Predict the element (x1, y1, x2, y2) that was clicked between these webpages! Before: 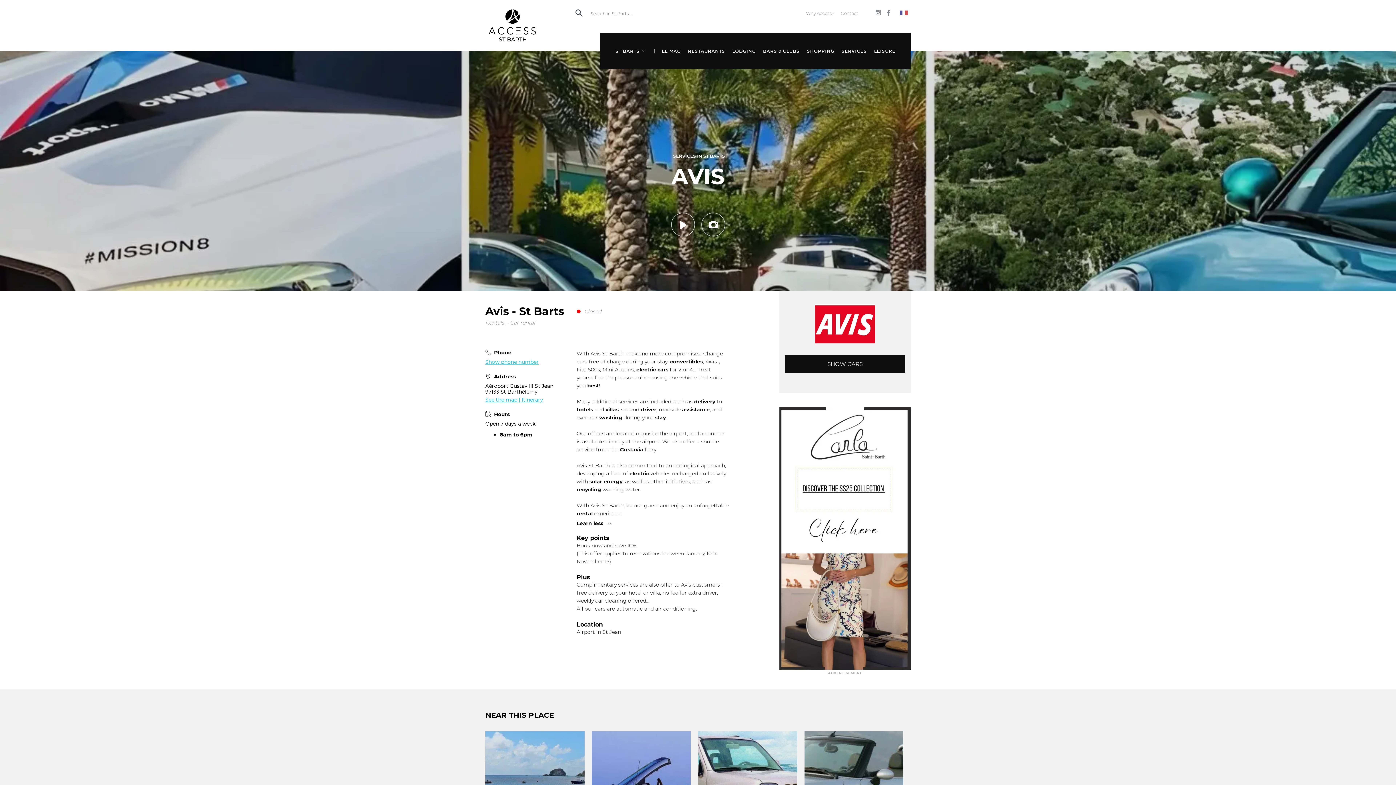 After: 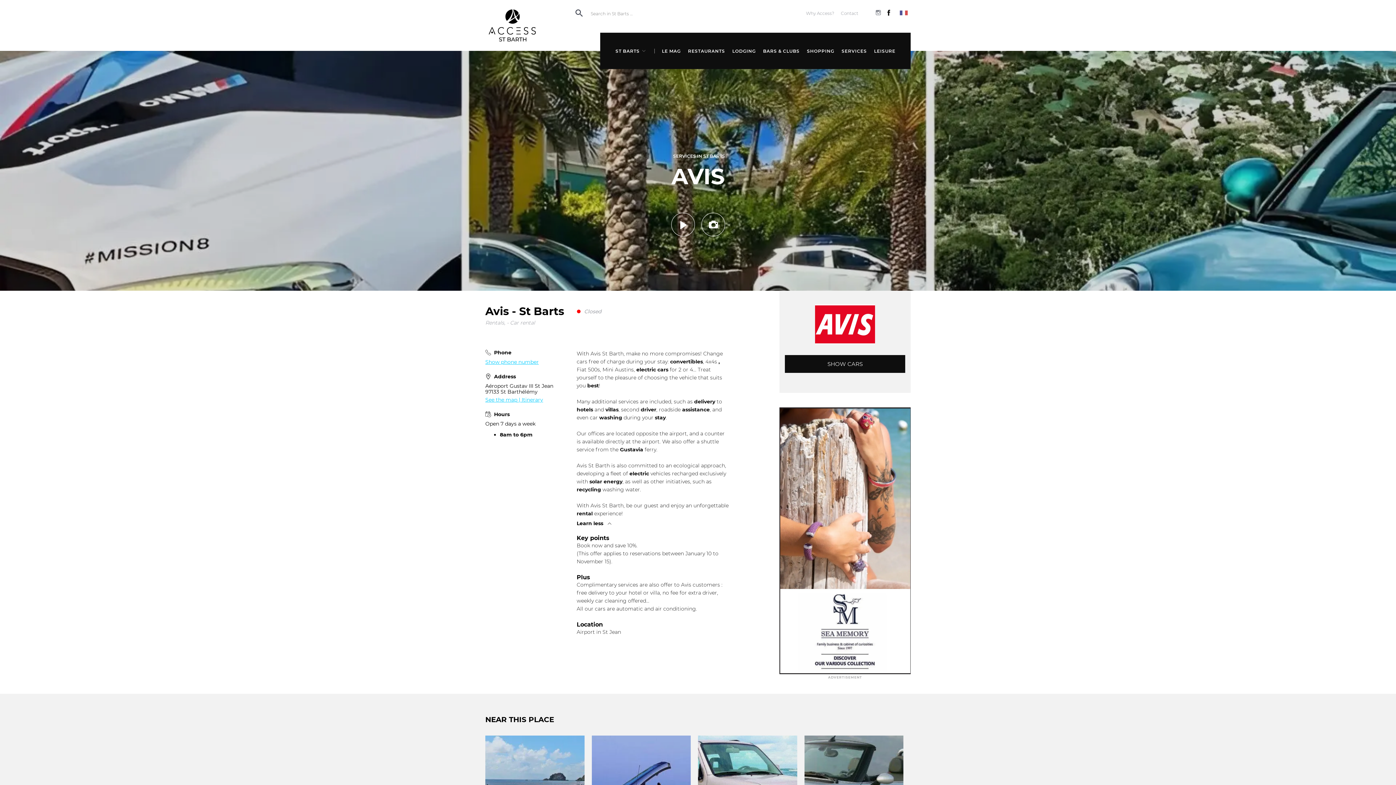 Action: label: See our Facebook bbox: (887, 9, 890, 15)